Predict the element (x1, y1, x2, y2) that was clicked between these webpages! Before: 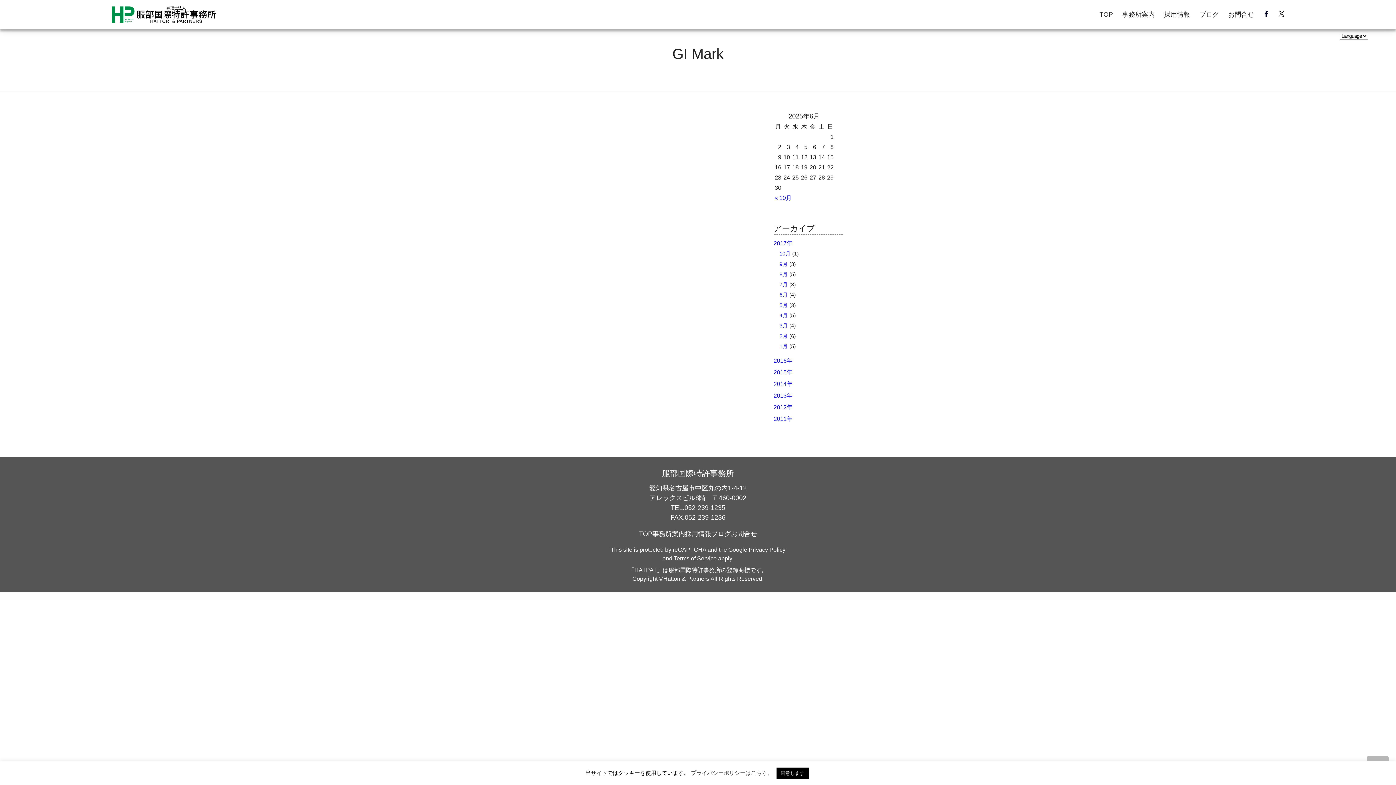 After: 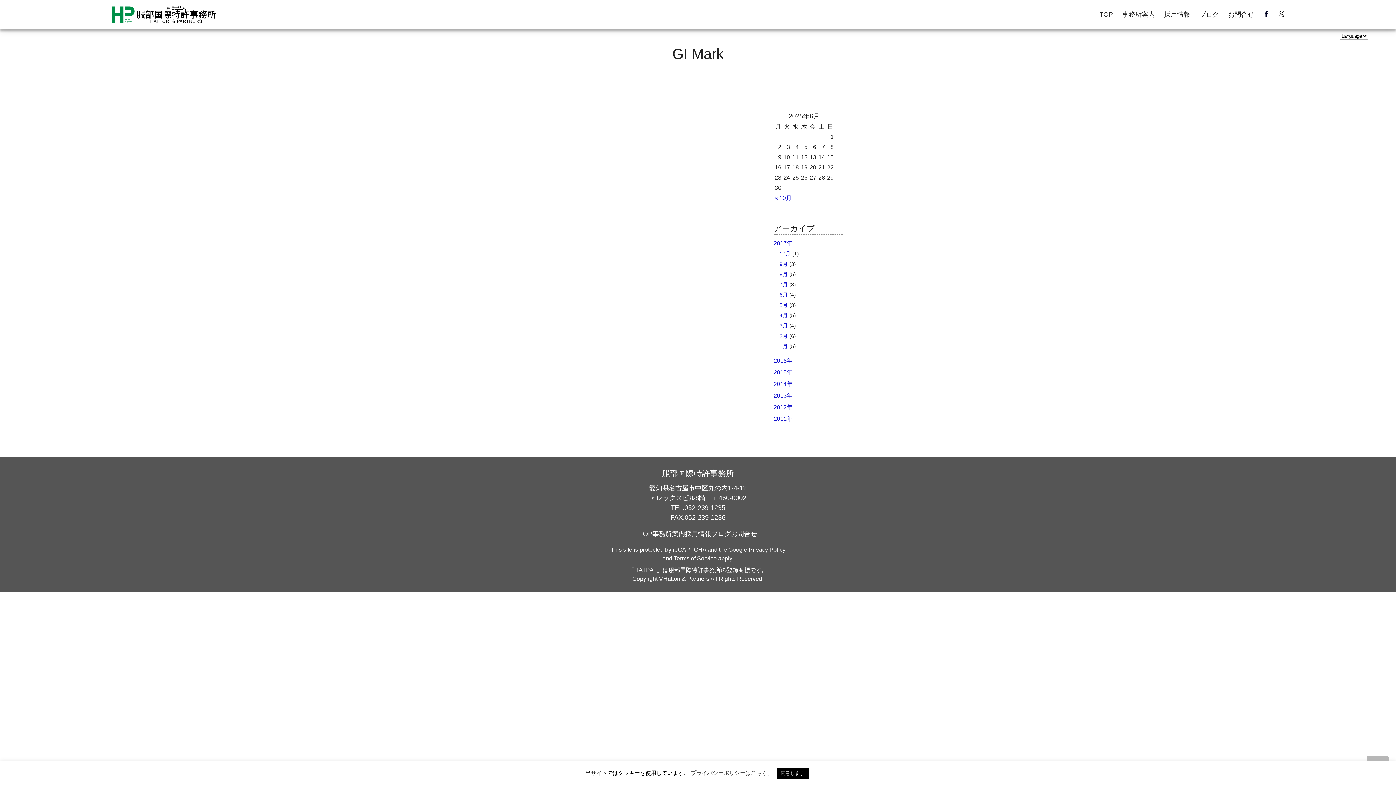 Action: bbox: (1278, 11, 1284, 18)